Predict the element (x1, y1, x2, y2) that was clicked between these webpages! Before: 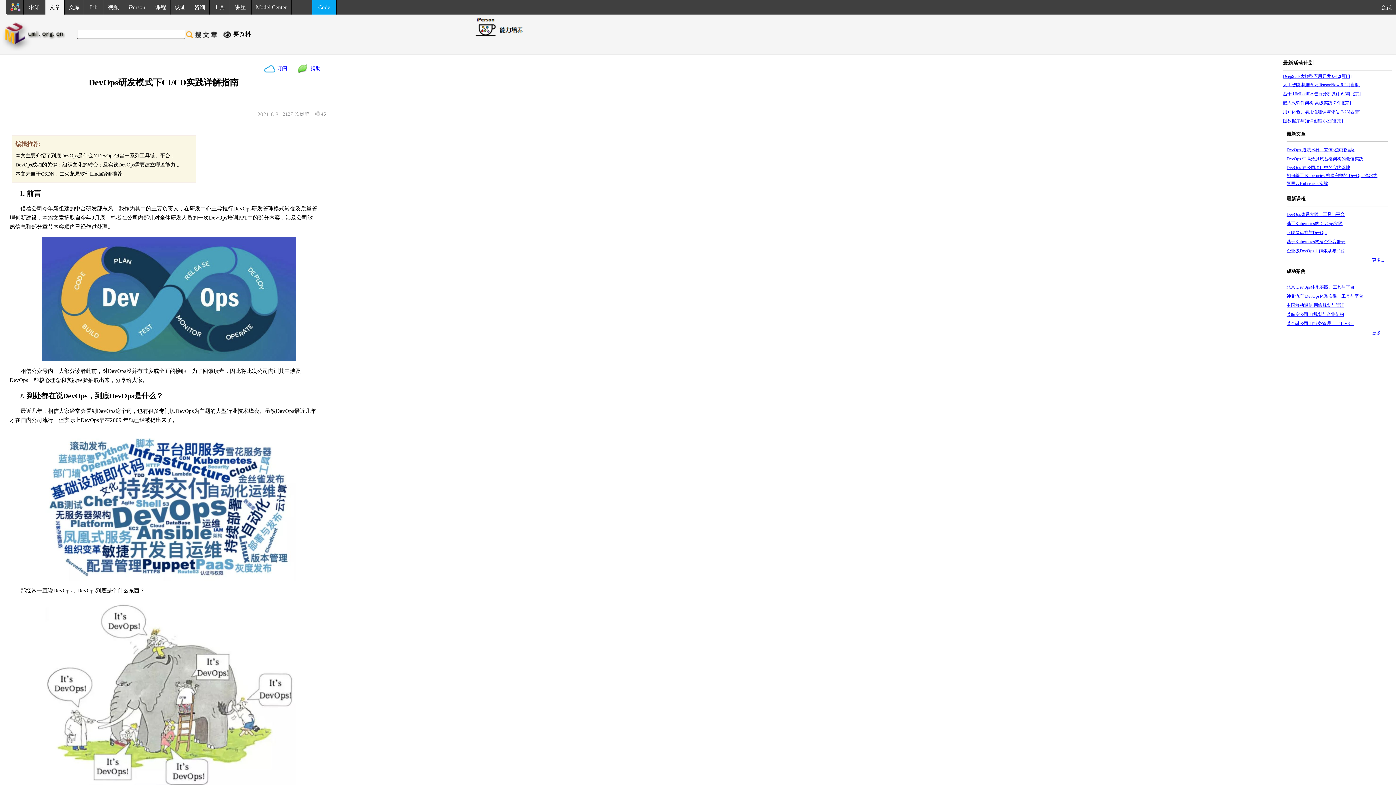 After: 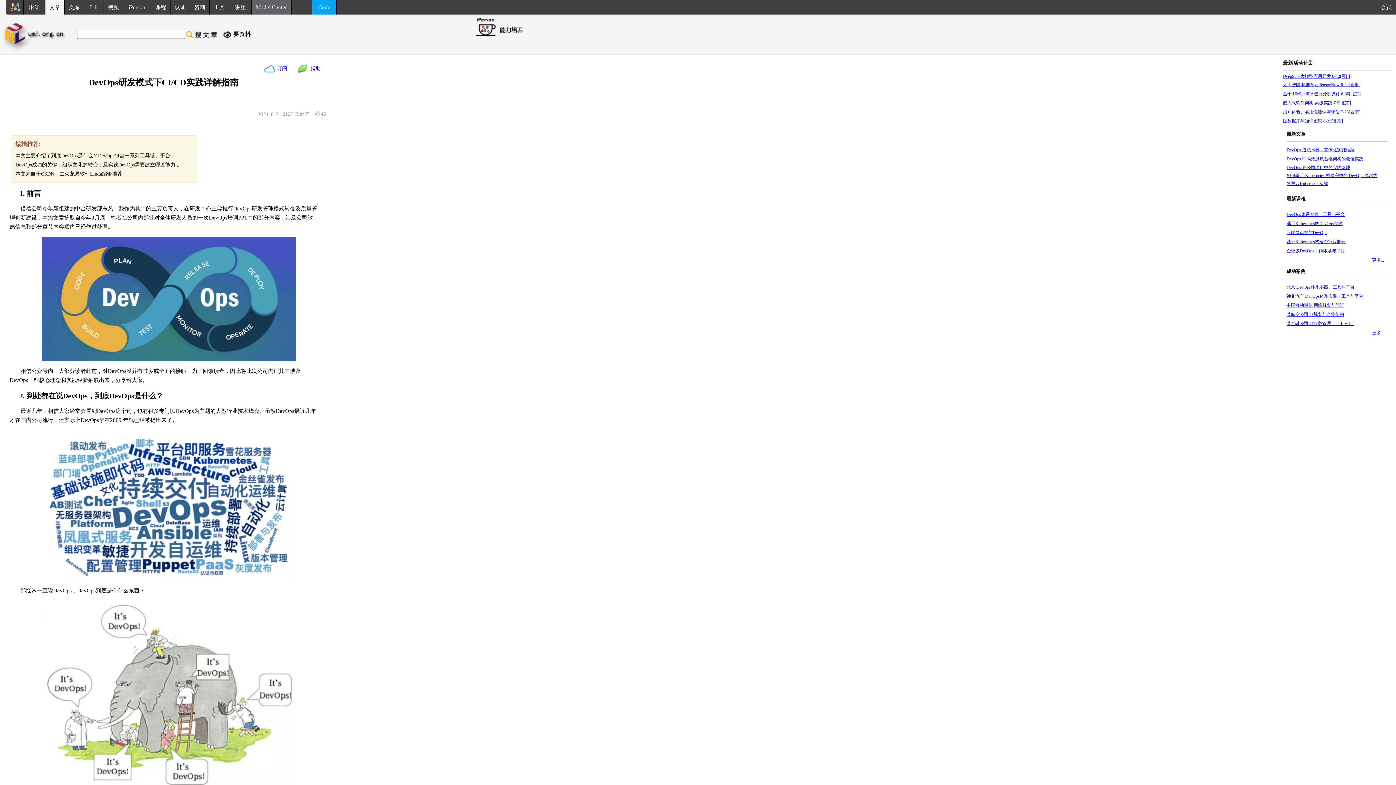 Action: label: Model Center bbox: (256, 4, 286, 10)